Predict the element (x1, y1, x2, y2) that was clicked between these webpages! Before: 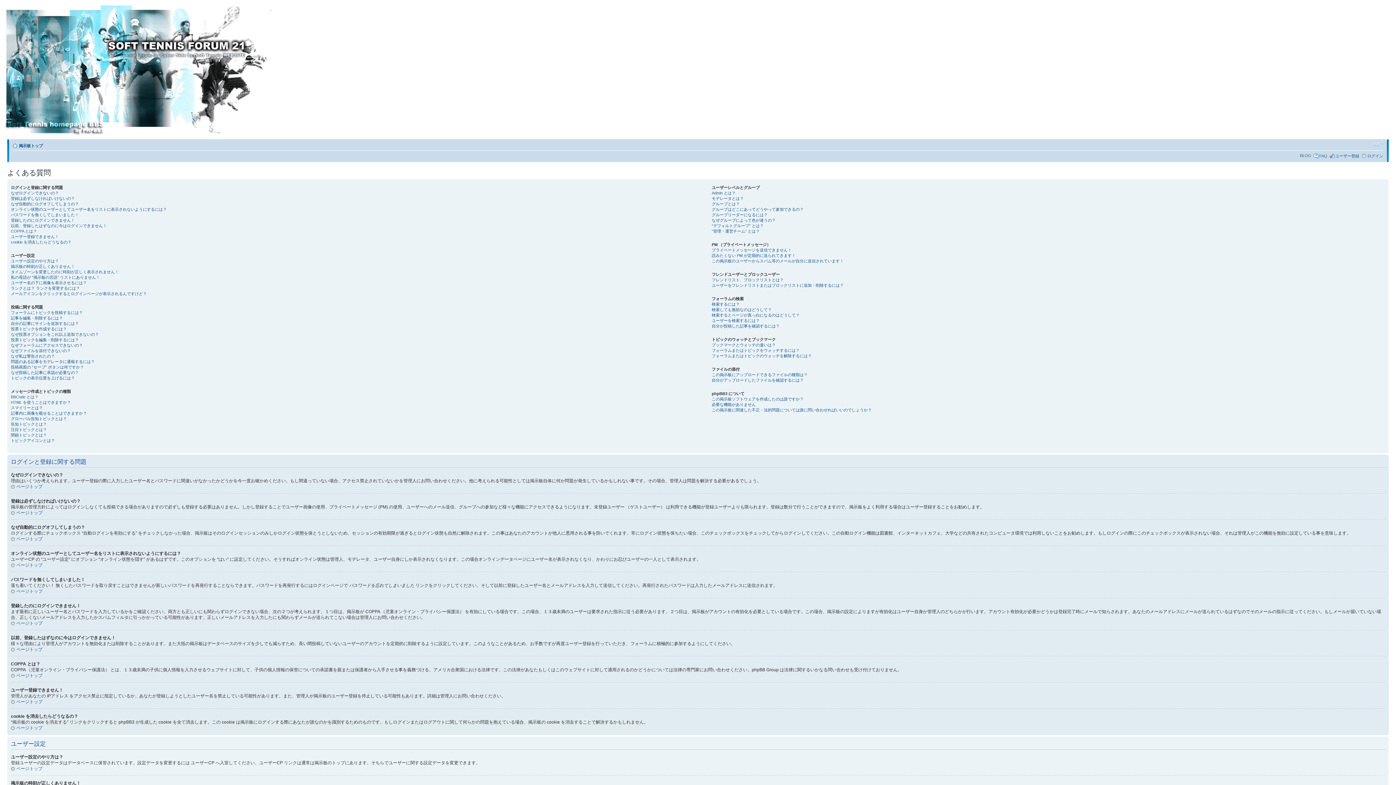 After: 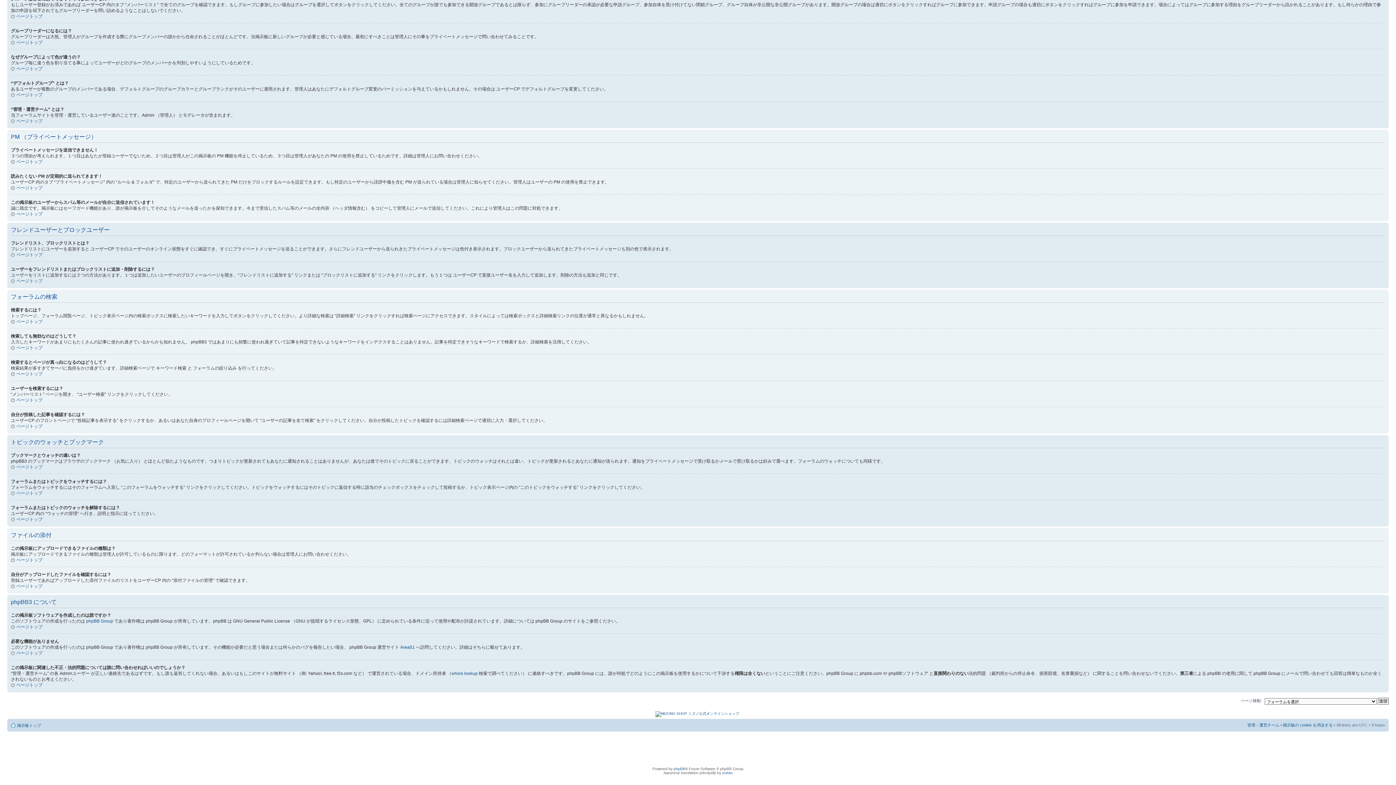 Action: label: ブックマークとウォッチの違いは？ bbox: (711, 342, 775, 347)